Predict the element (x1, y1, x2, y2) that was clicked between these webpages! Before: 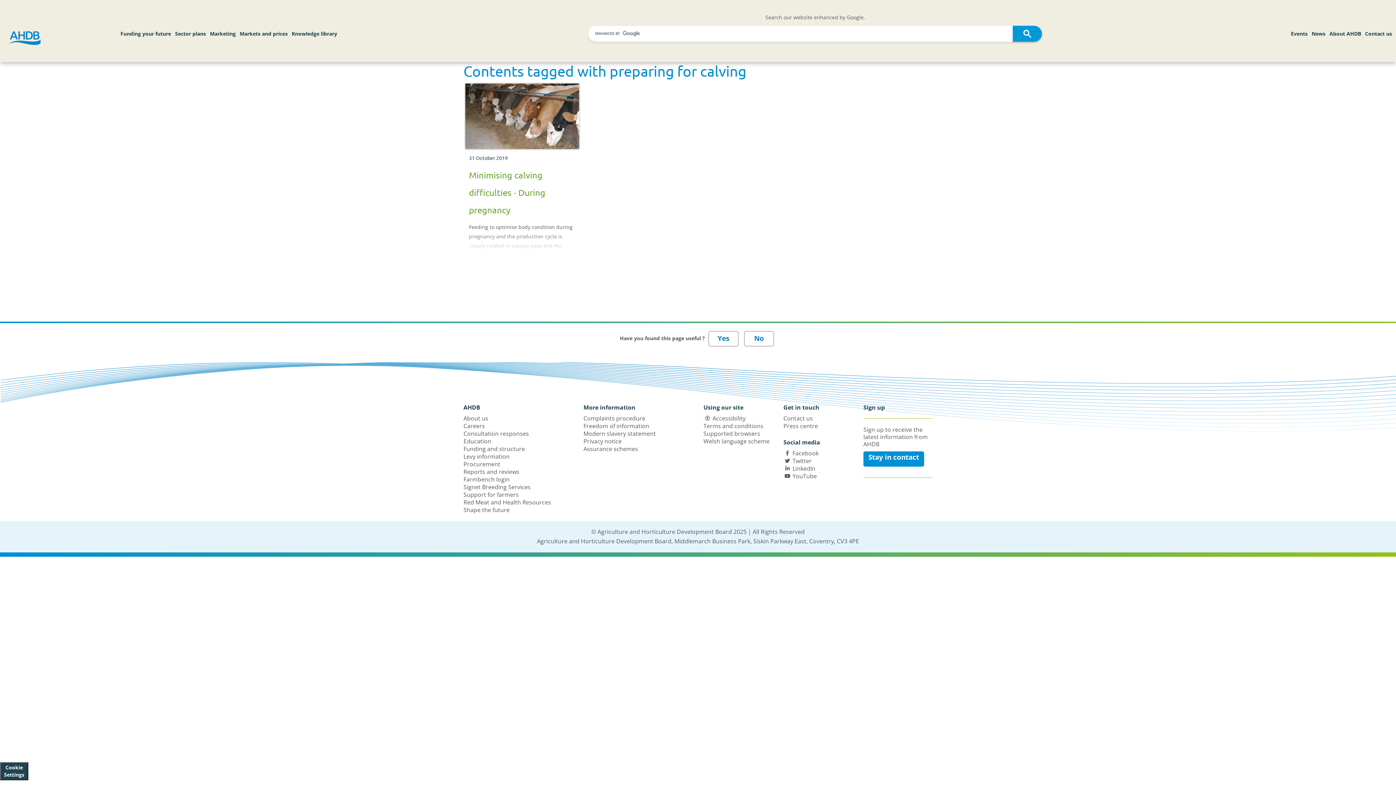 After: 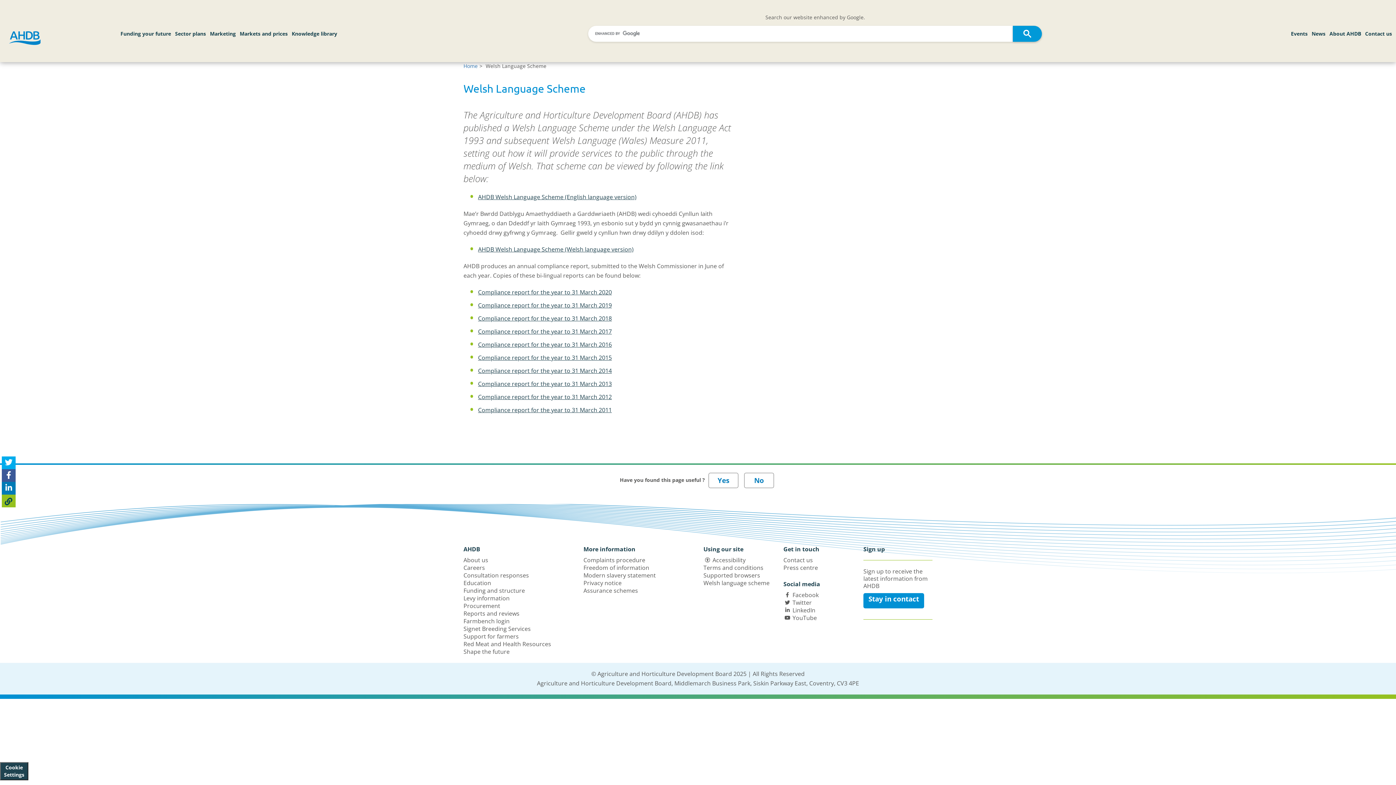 Action: bbox: (703, 437, 769, 445) label: Welsh language scheme